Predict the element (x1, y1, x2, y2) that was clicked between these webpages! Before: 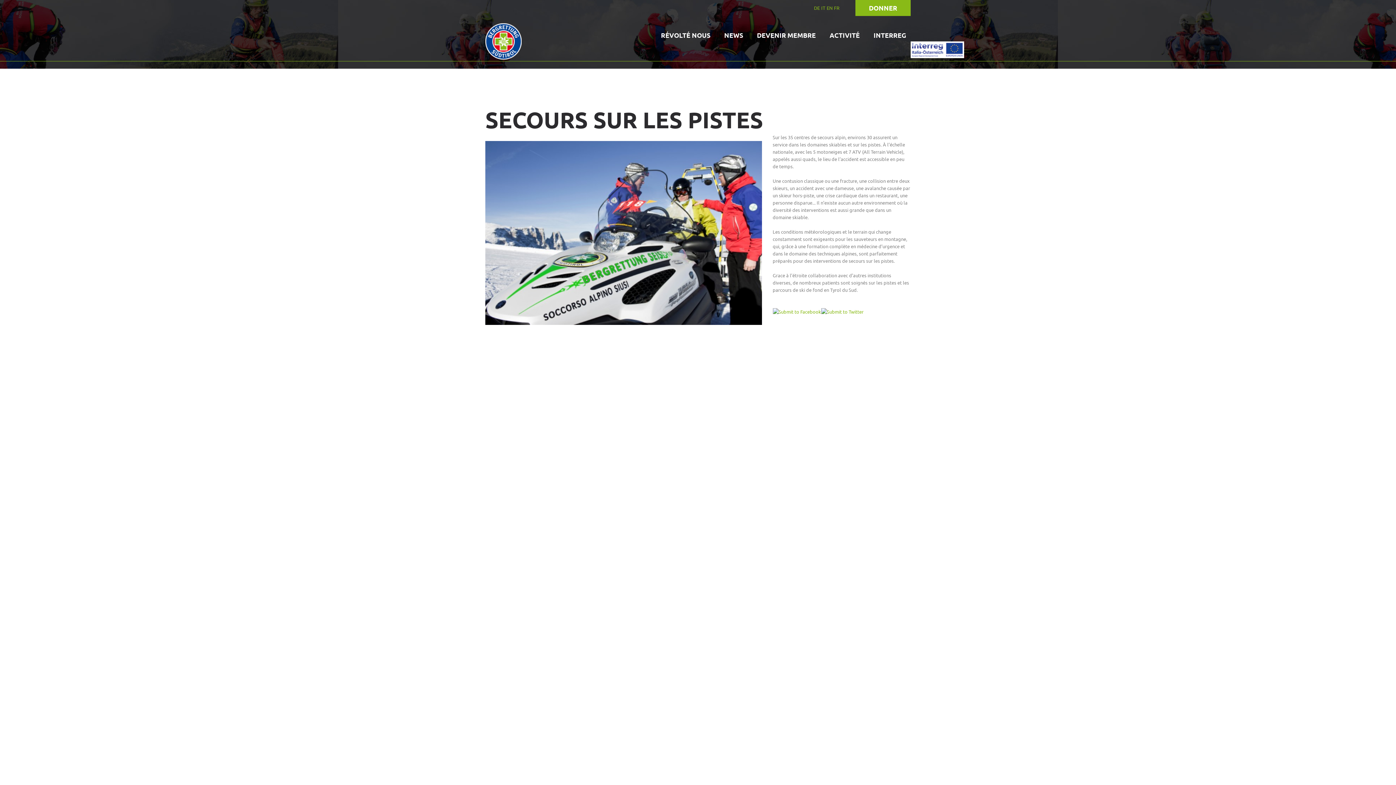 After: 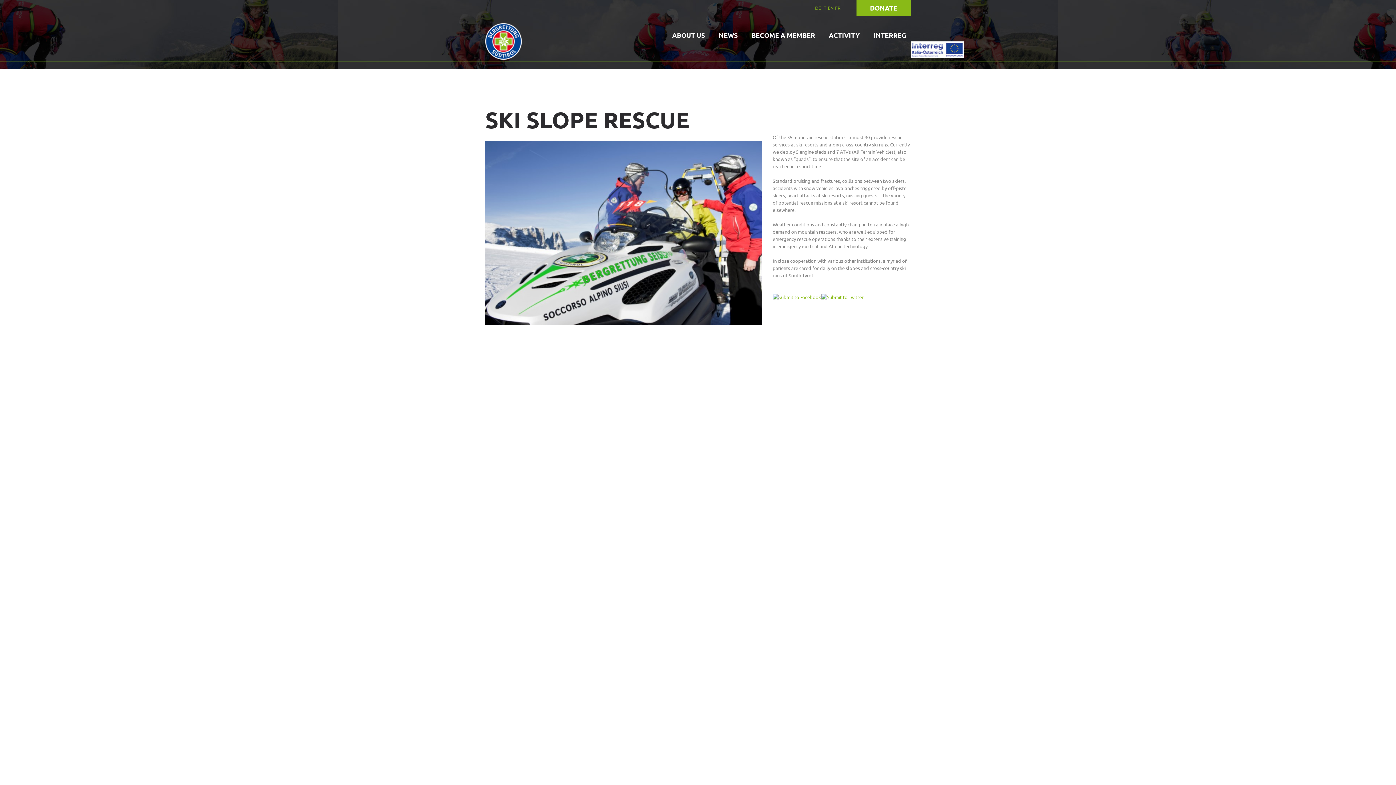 Action: label: EN bbox: (826, 4, 832, 10)